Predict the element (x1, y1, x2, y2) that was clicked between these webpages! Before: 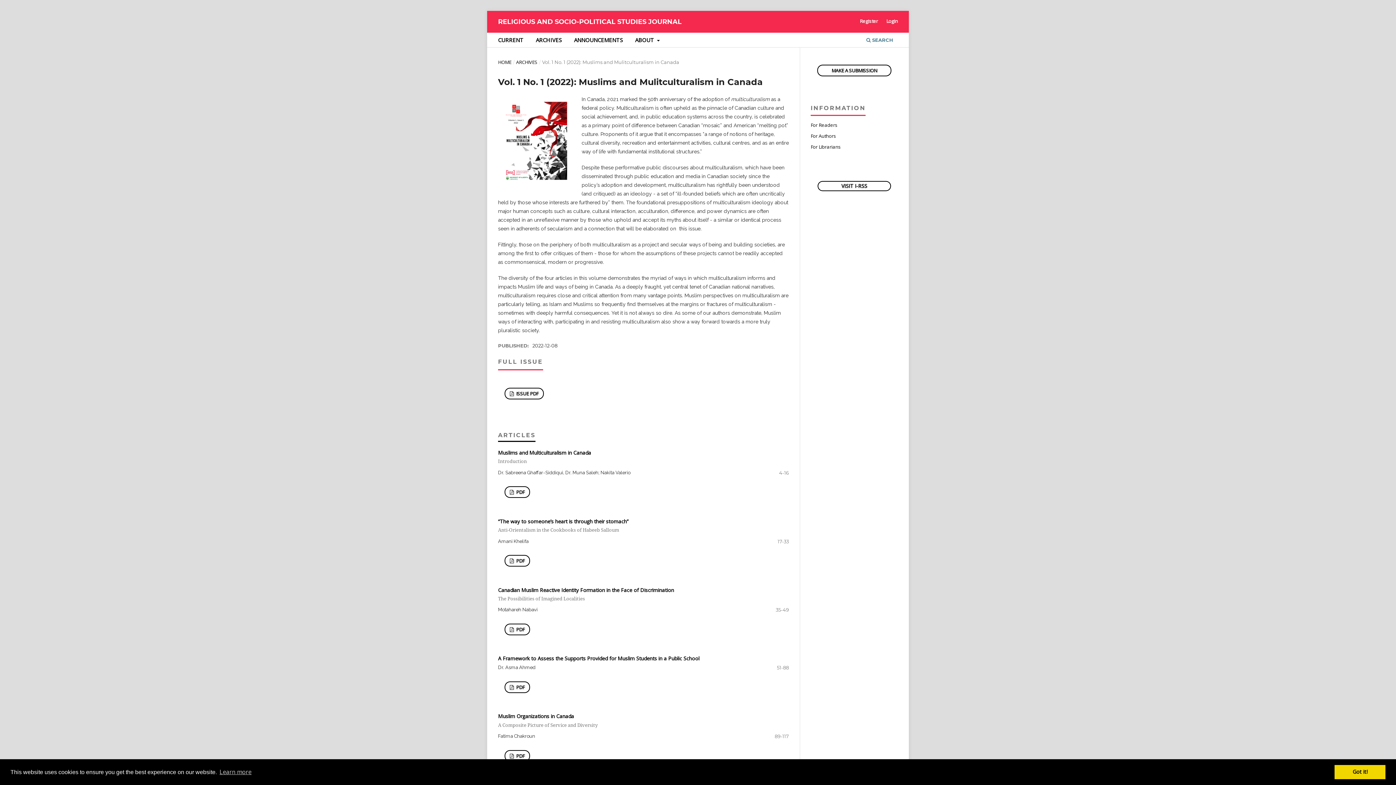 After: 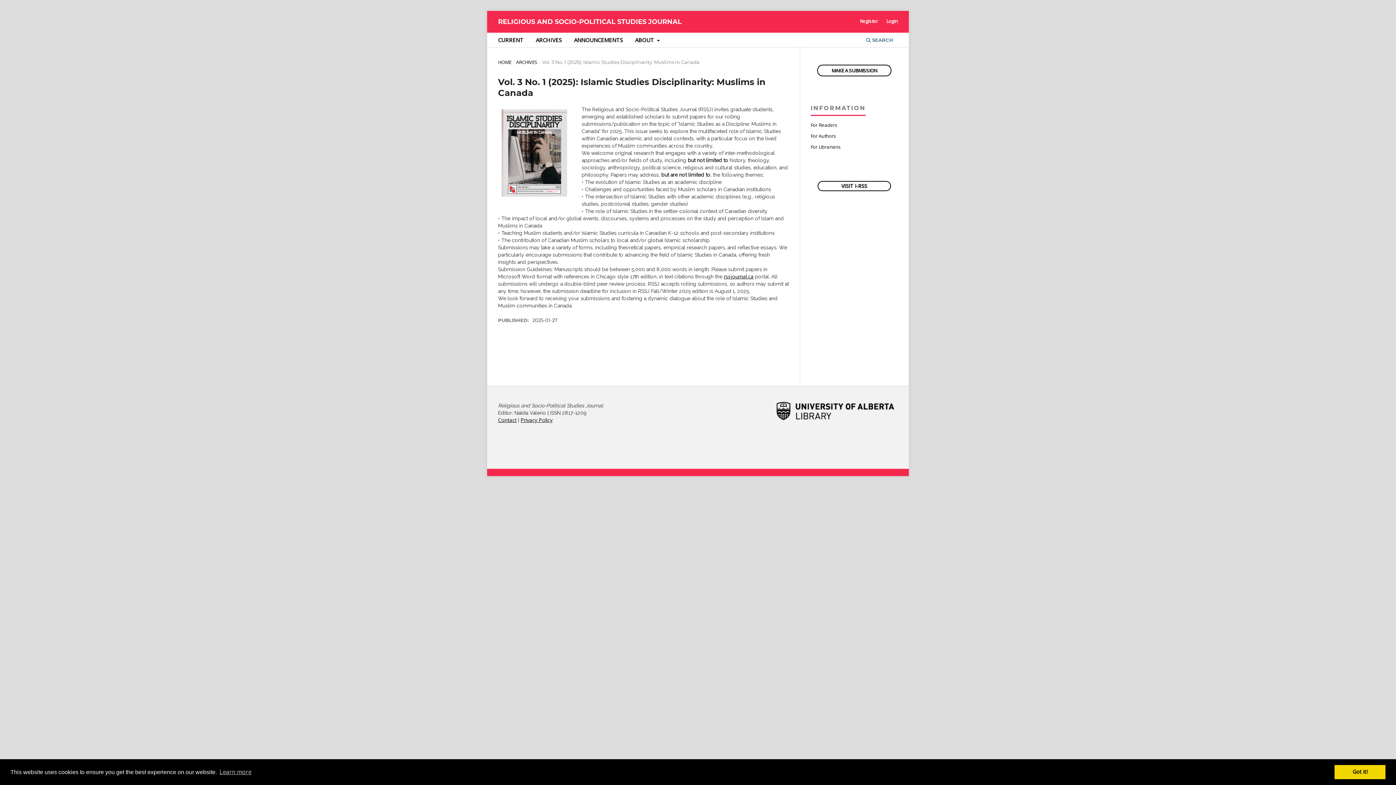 Action: label: CURRENT bbox: (495, 34, 526, 47)